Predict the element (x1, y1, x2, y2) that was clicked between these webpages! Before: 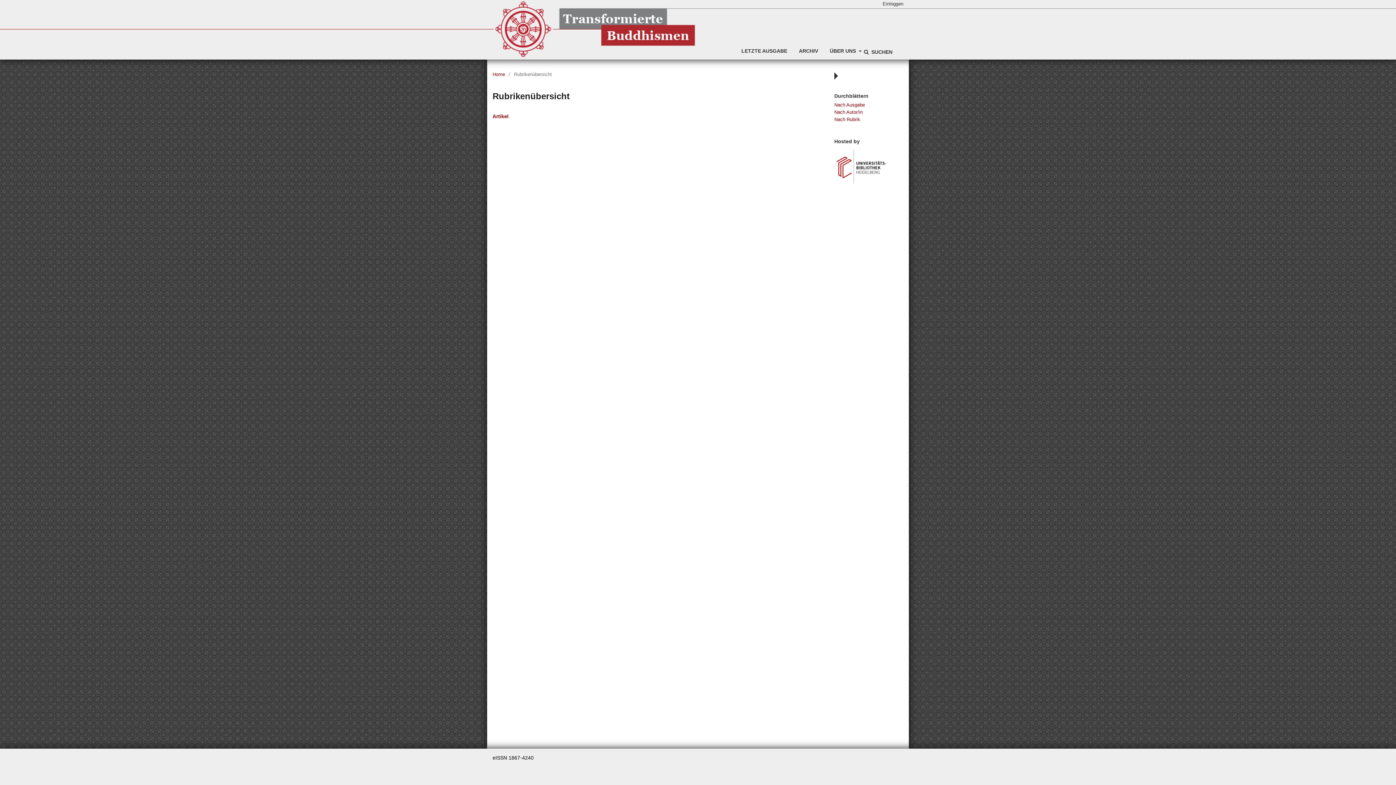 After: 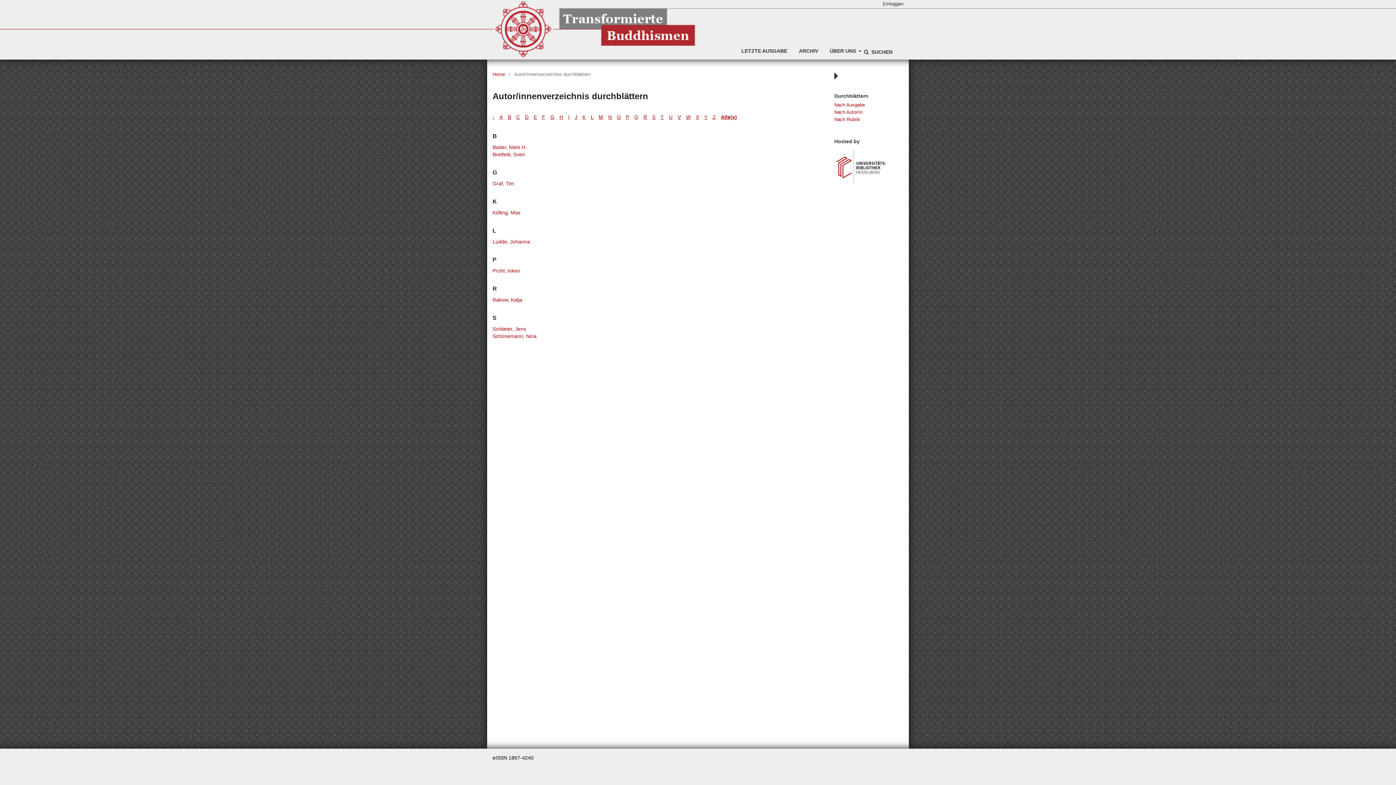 Action: label: Nach Autor/in bbox: (834, 109, 862, 114)